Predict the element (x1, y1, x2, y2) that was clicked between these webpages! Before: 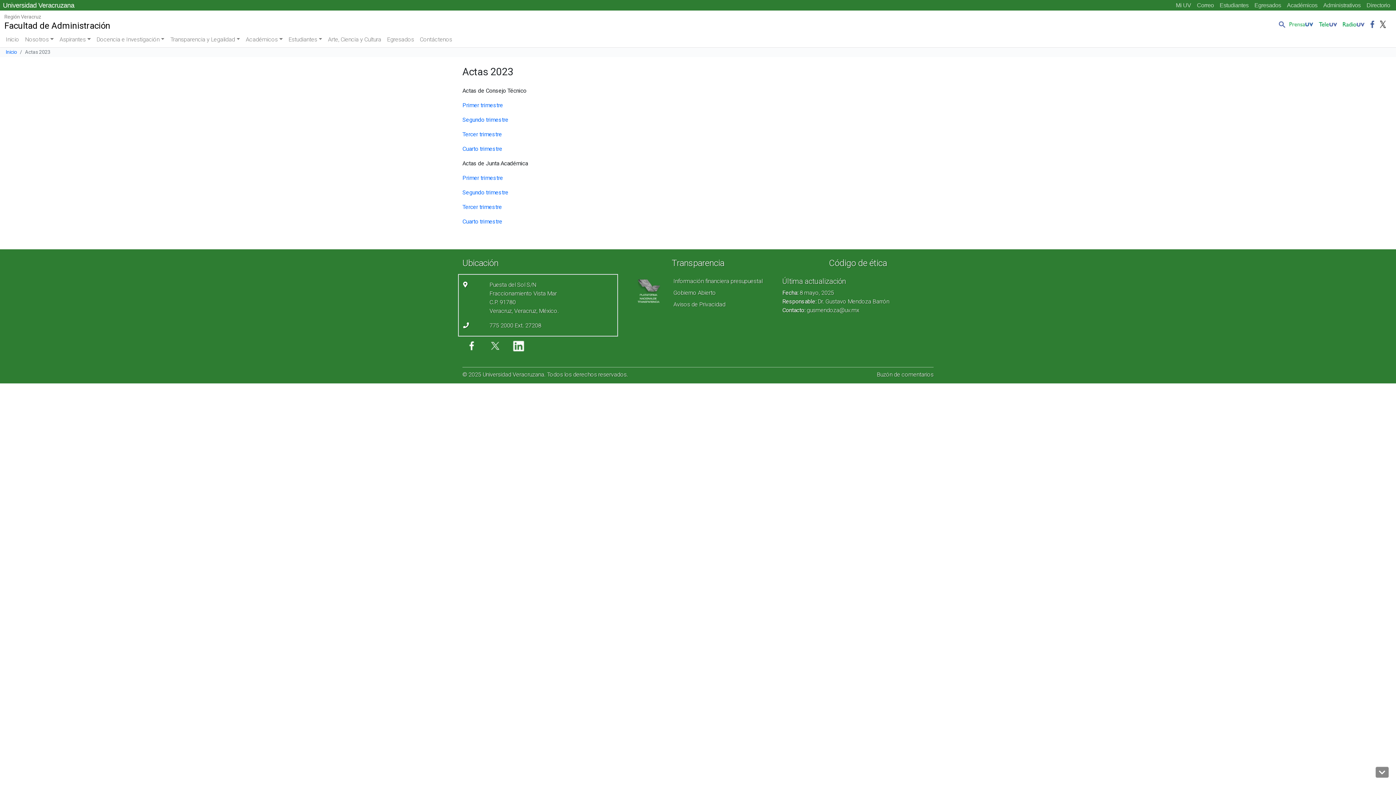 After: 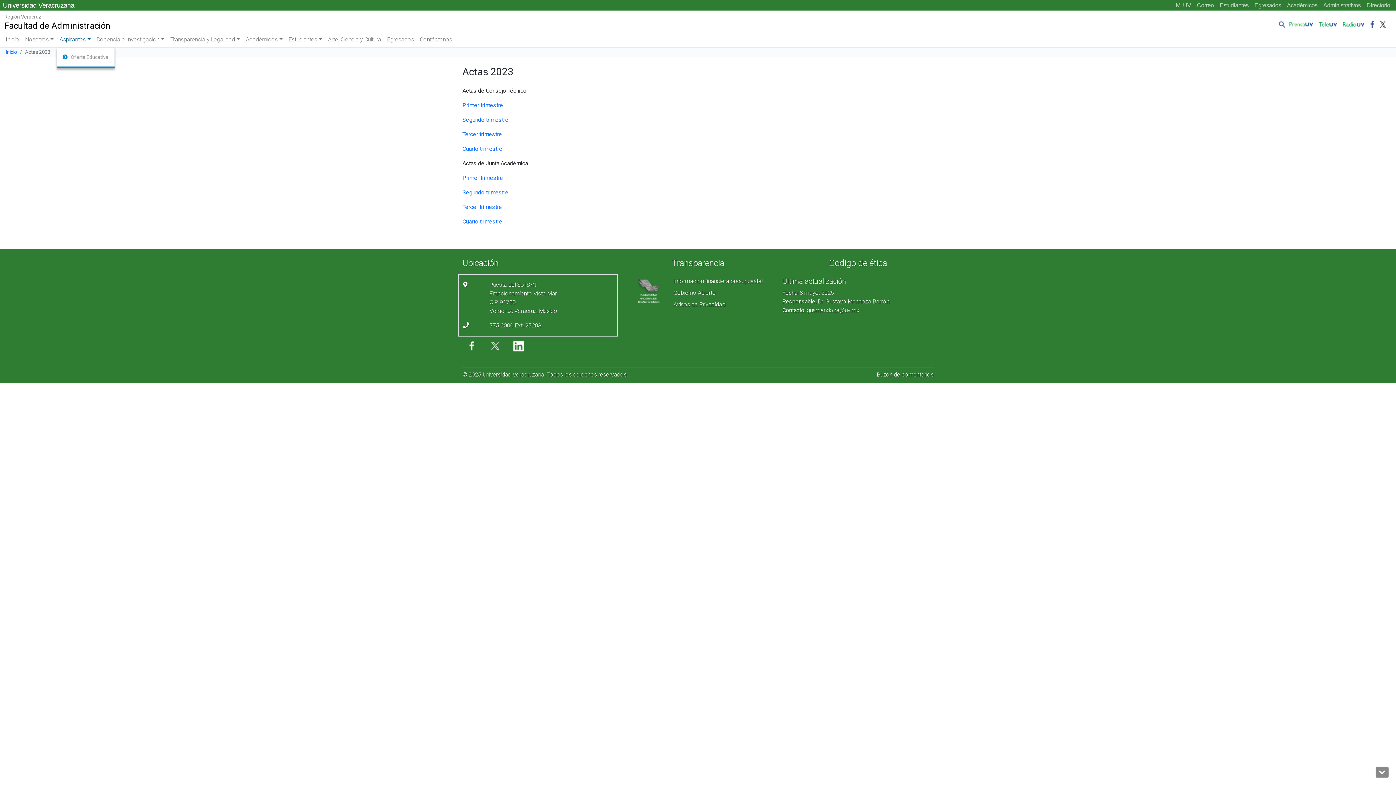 Action: label: Aspirantes bbox: (56, 32, 93, 47)